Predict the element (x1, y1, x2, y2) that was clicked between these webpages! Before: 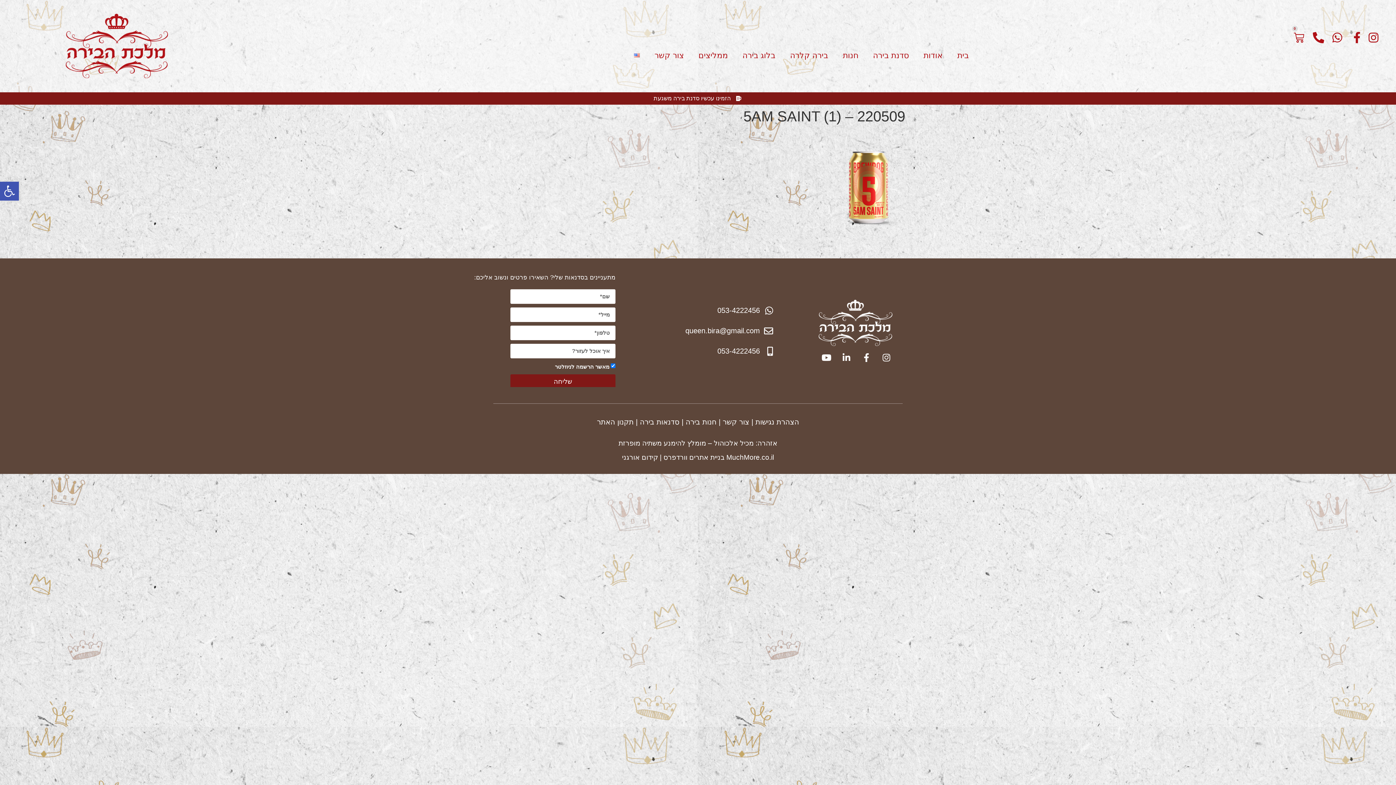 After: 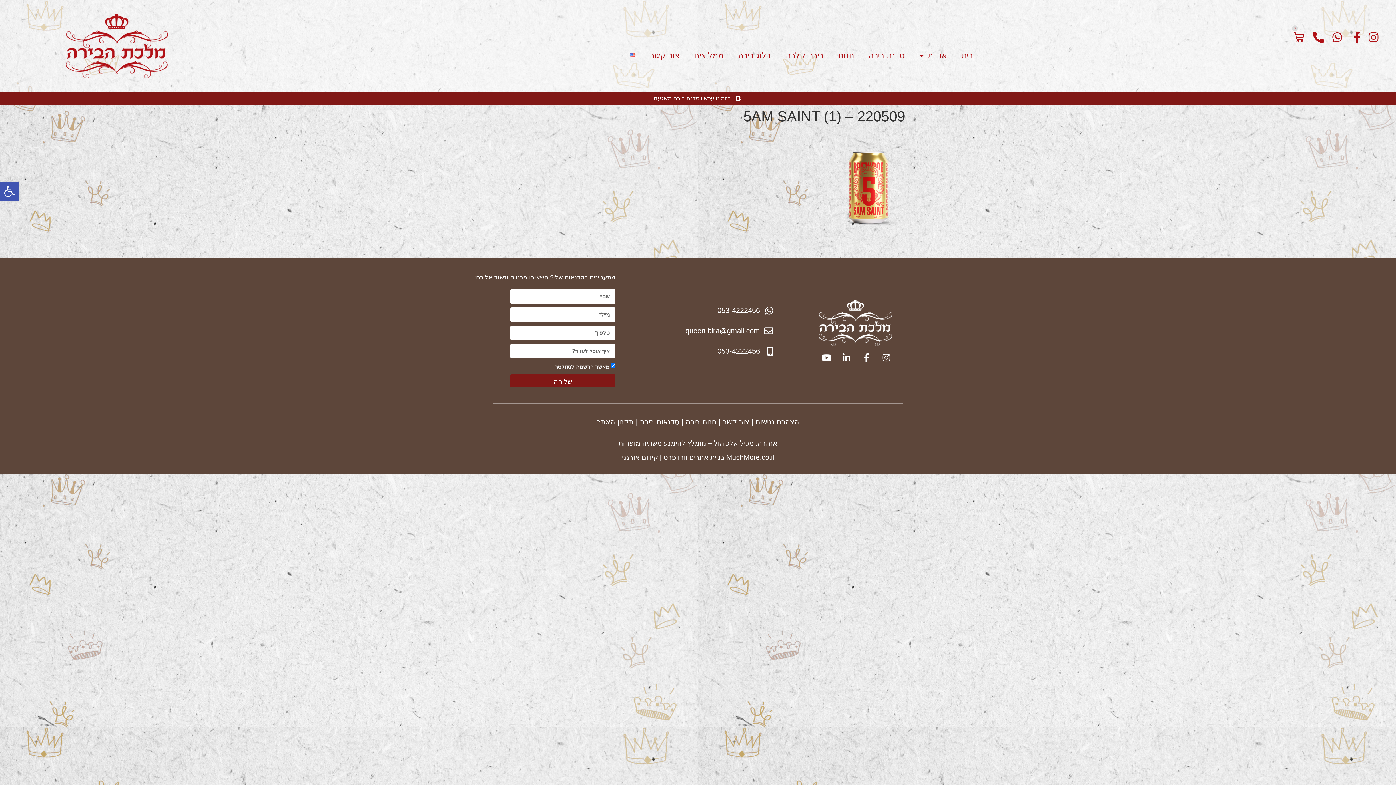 Action: bbox: (623, 325, 773, 336) label: queen.bira@gmail.com